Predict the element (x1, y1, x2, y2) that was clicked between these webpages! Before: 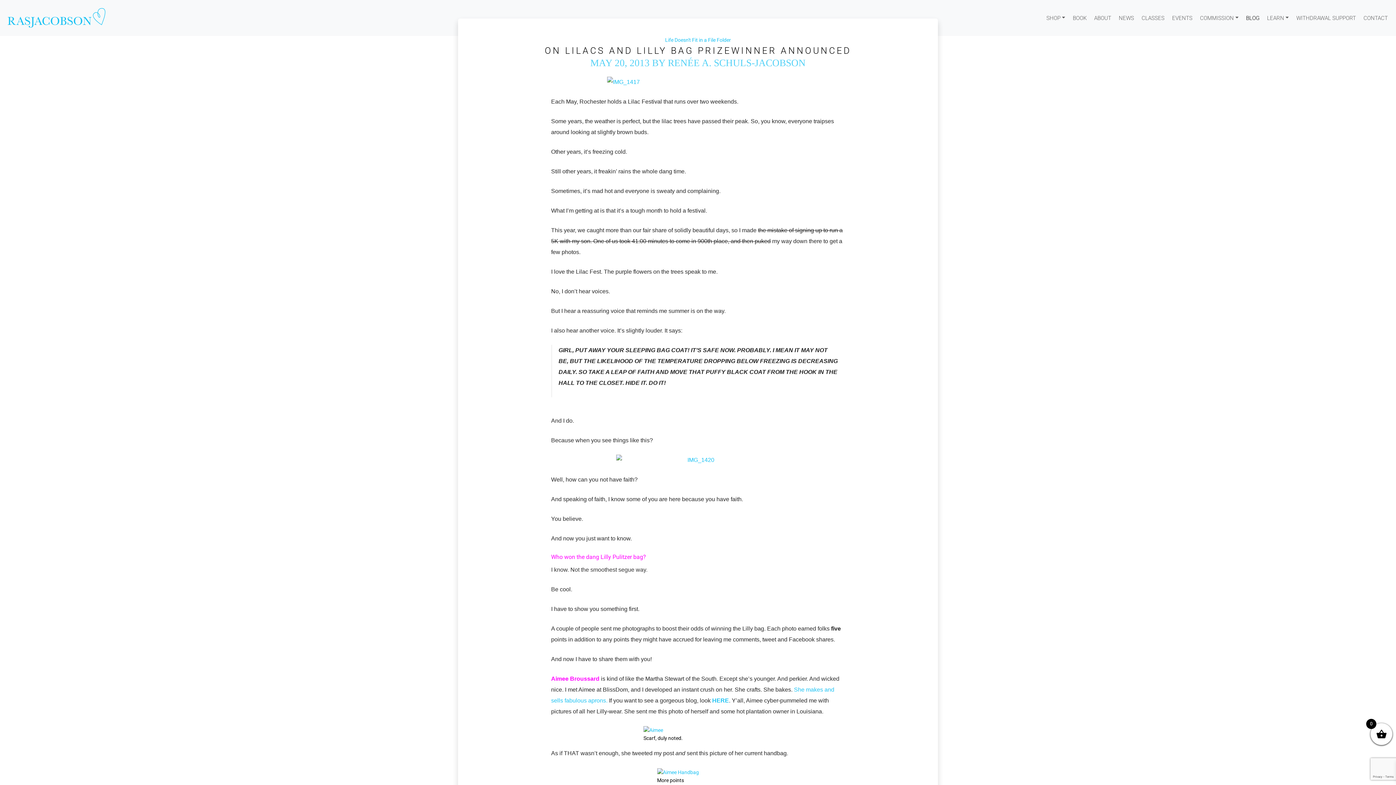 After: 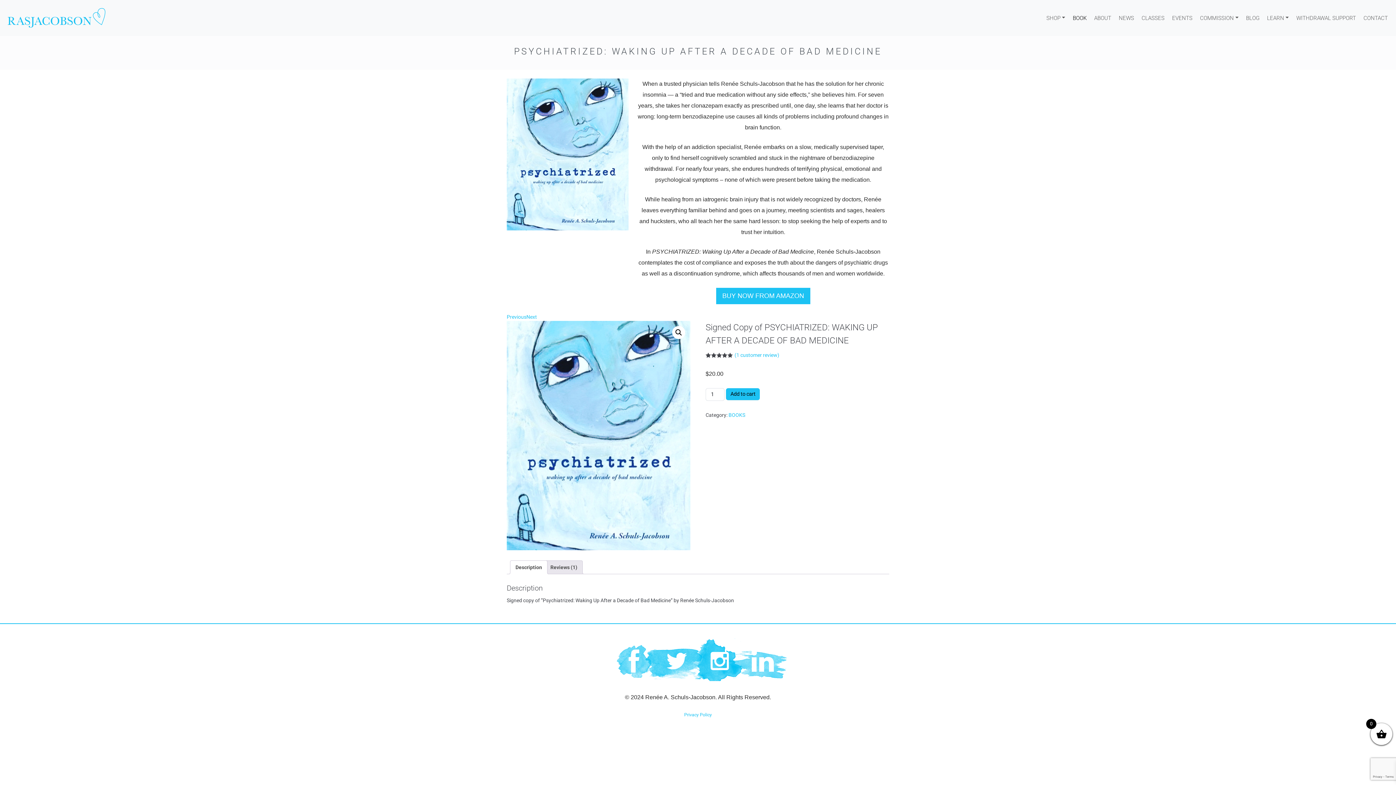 Action: label: BOOK bbox: (1070, 7, 1089, 28)